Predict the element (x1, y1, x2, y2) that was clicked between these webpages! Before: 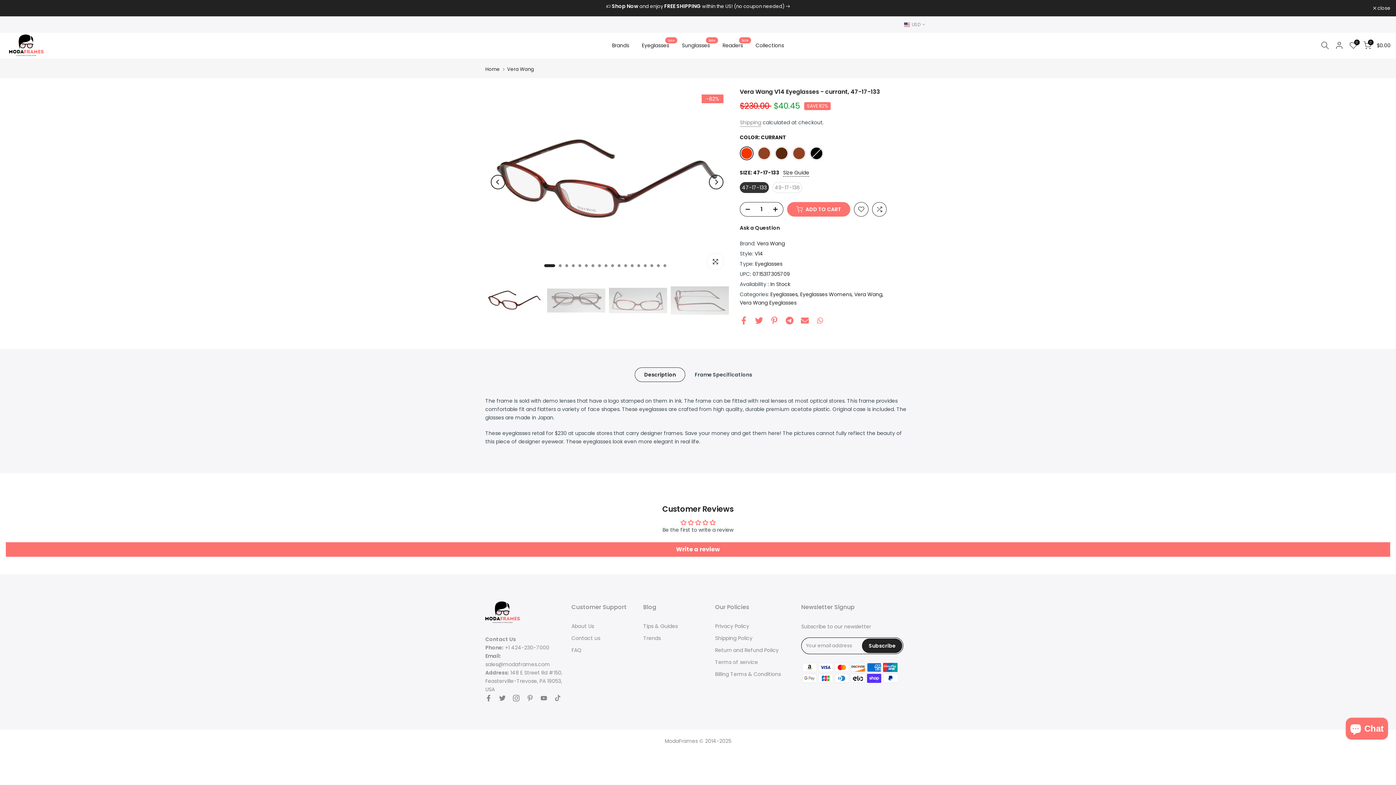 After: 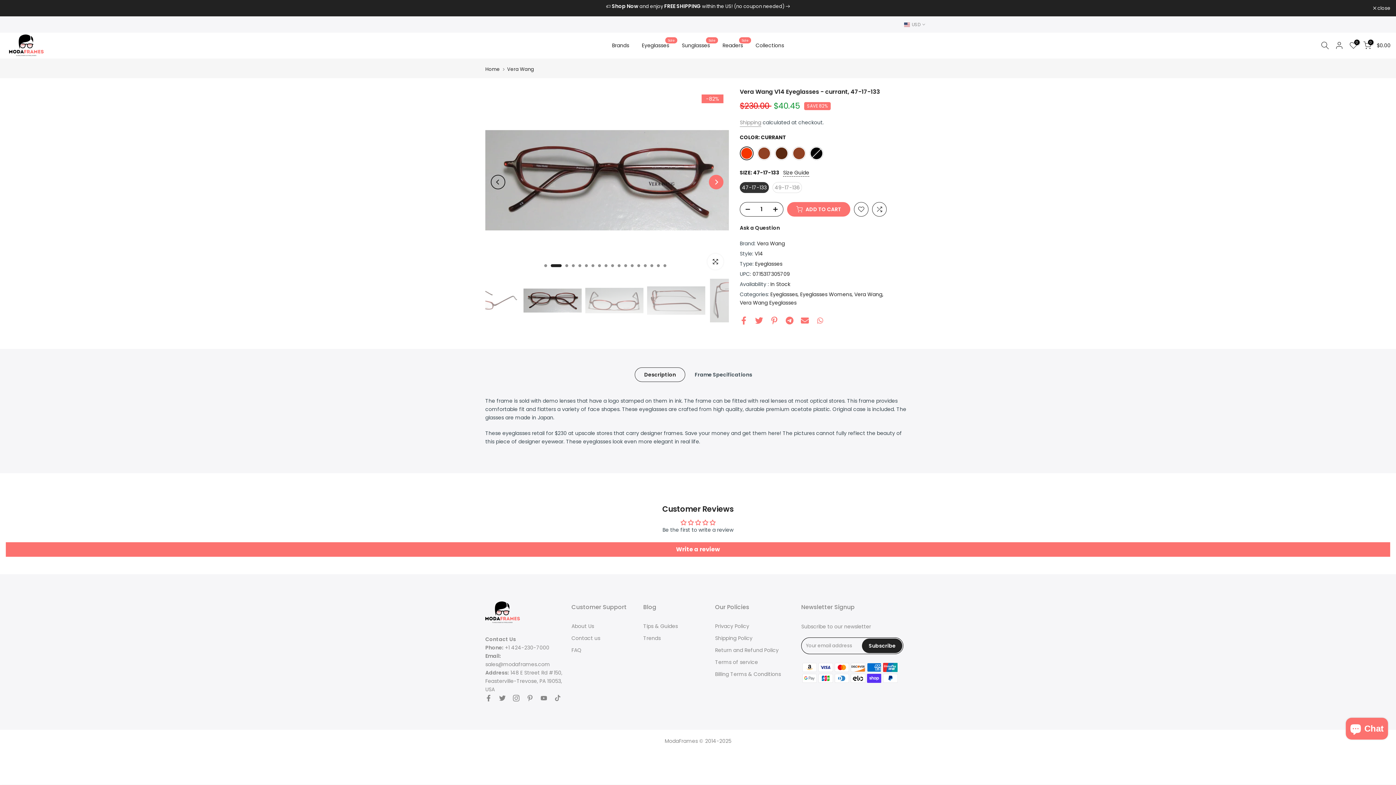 Action: bbox: (709, 174, 723, 189) label: Next